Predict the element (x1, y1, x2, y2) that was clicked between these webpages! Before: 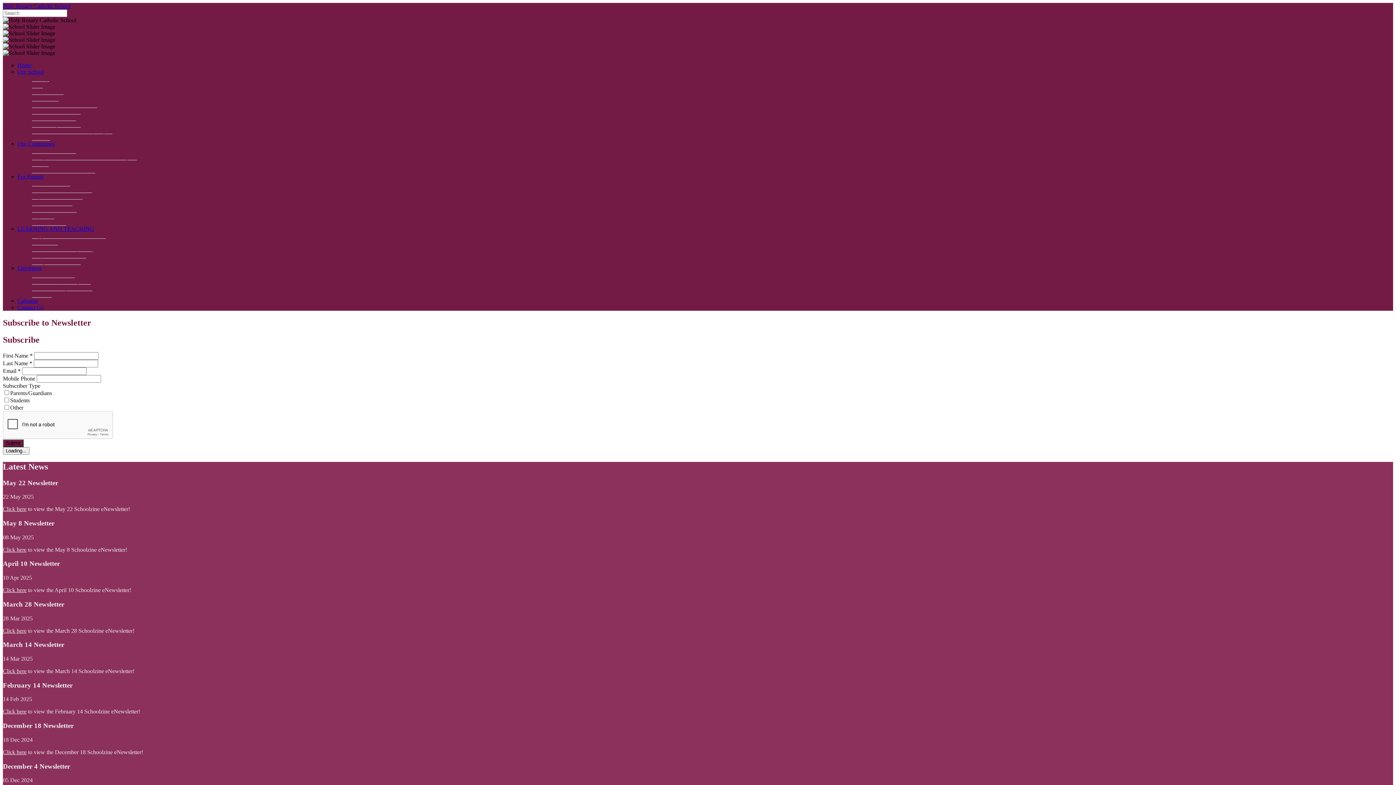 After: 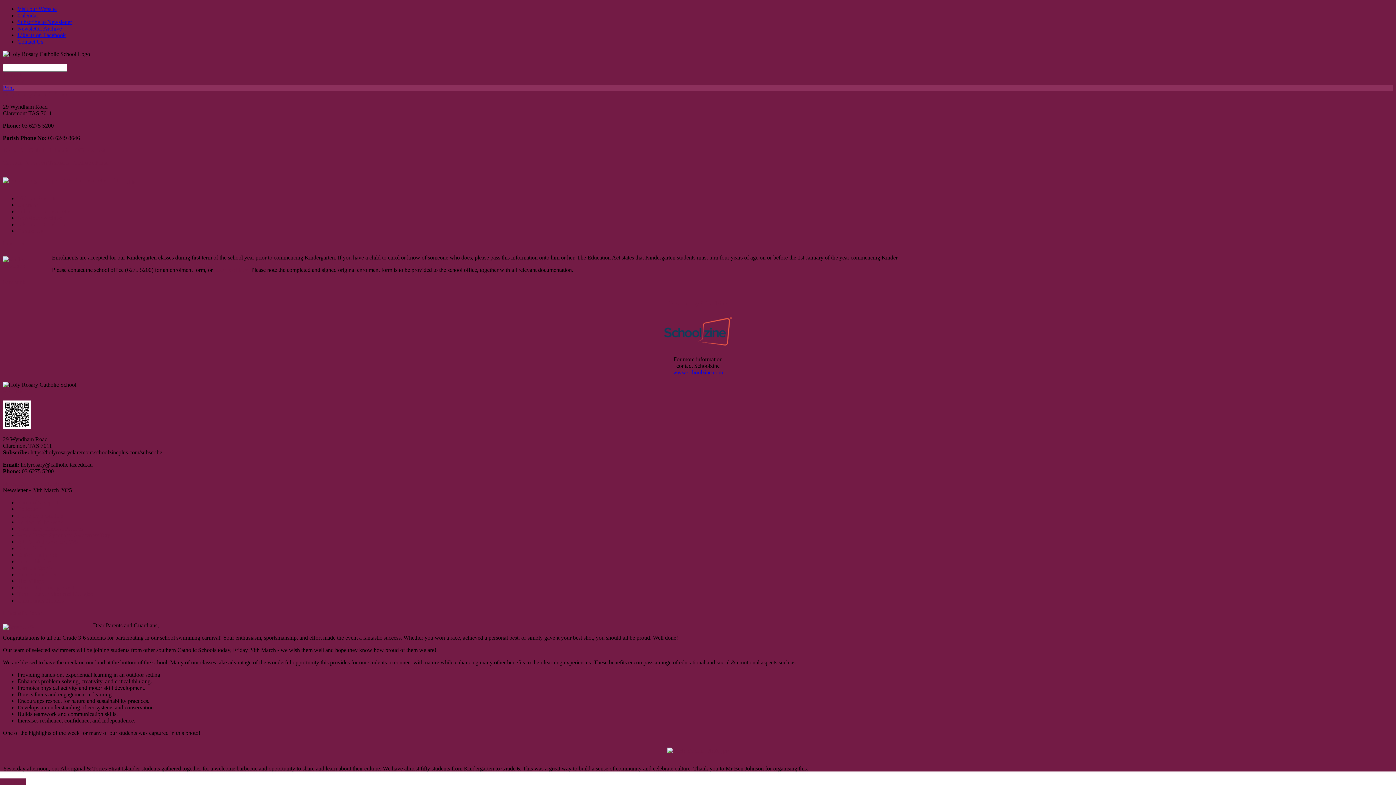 Action: bbox: (2, 627, 26, 634) label: Click here